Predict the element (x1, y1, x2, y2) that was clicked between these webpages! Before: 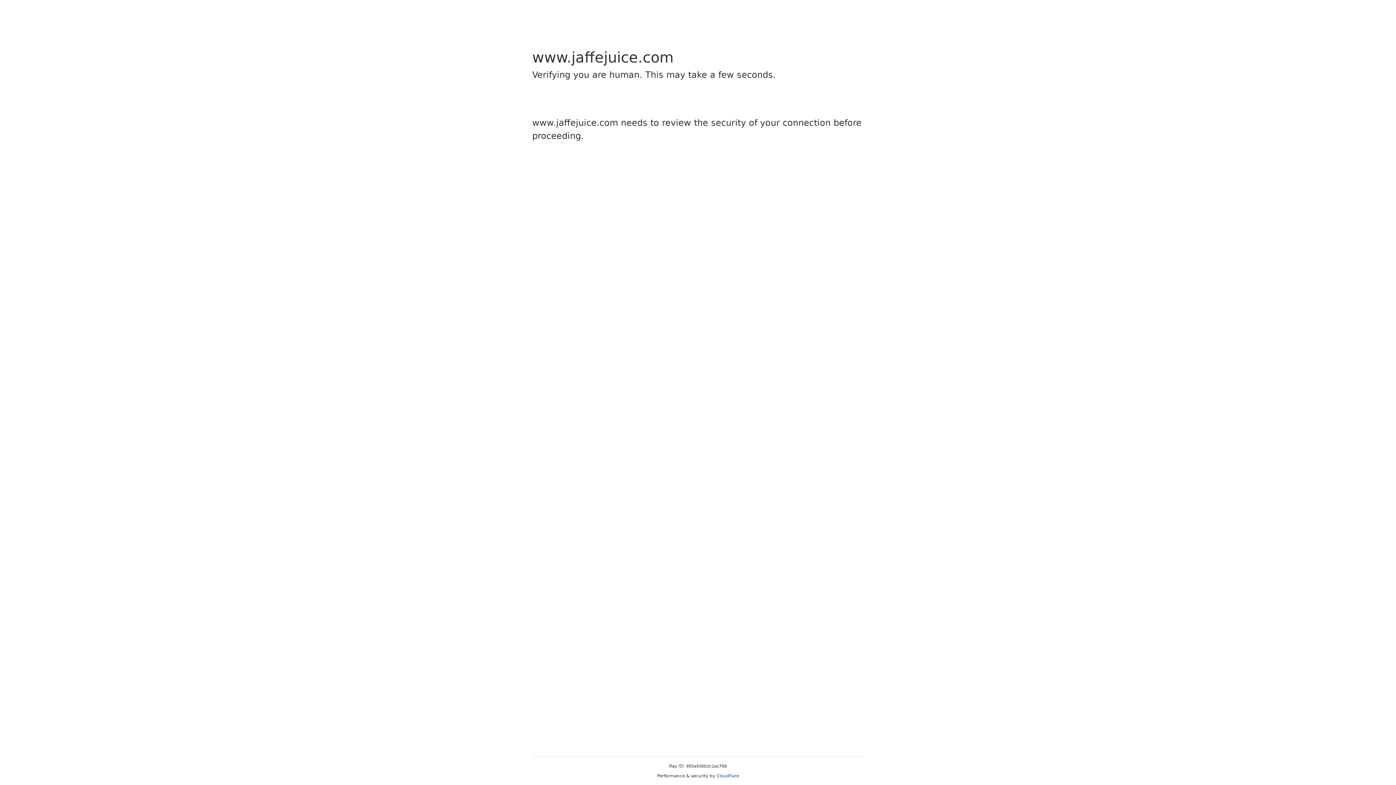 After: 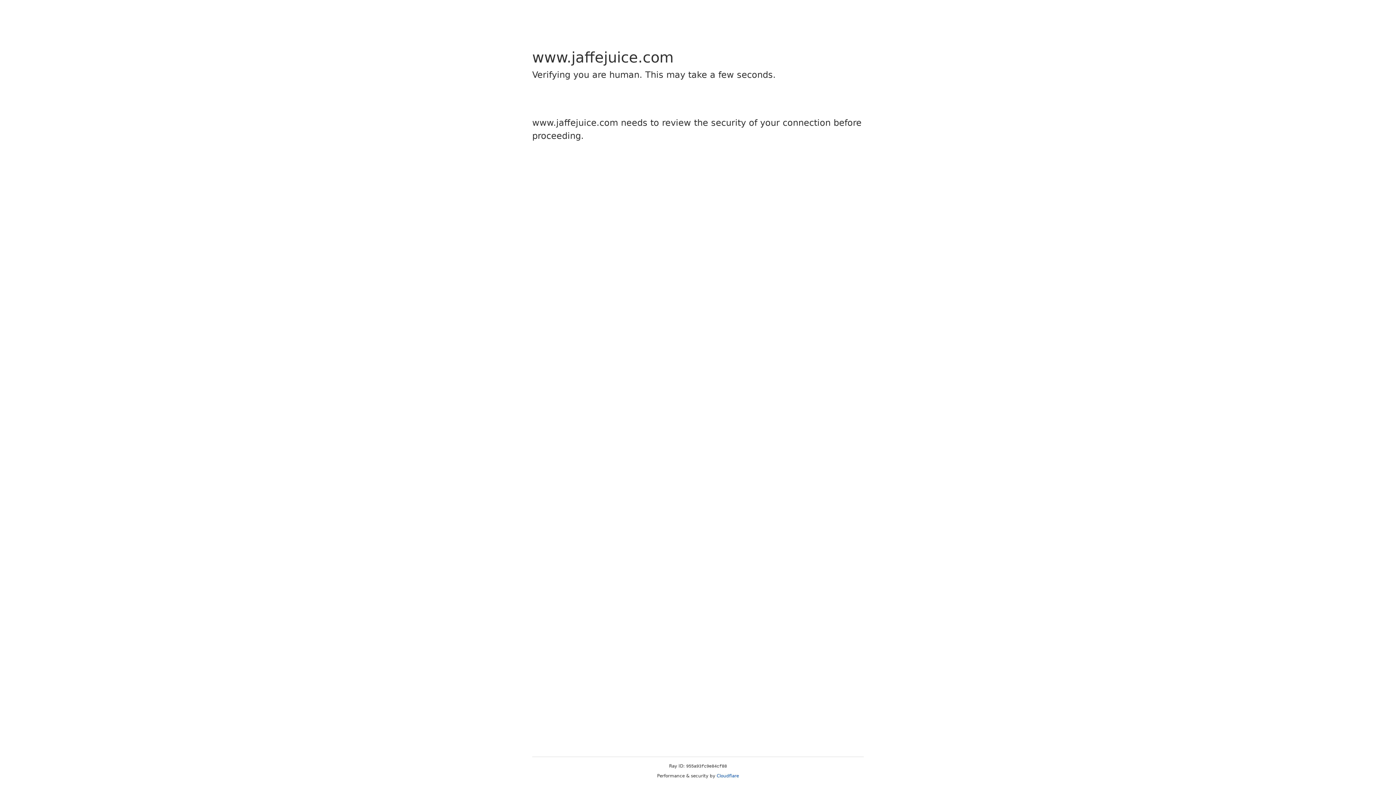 Action: bbox: (716, 773, 739, 778) label: Cloudflare